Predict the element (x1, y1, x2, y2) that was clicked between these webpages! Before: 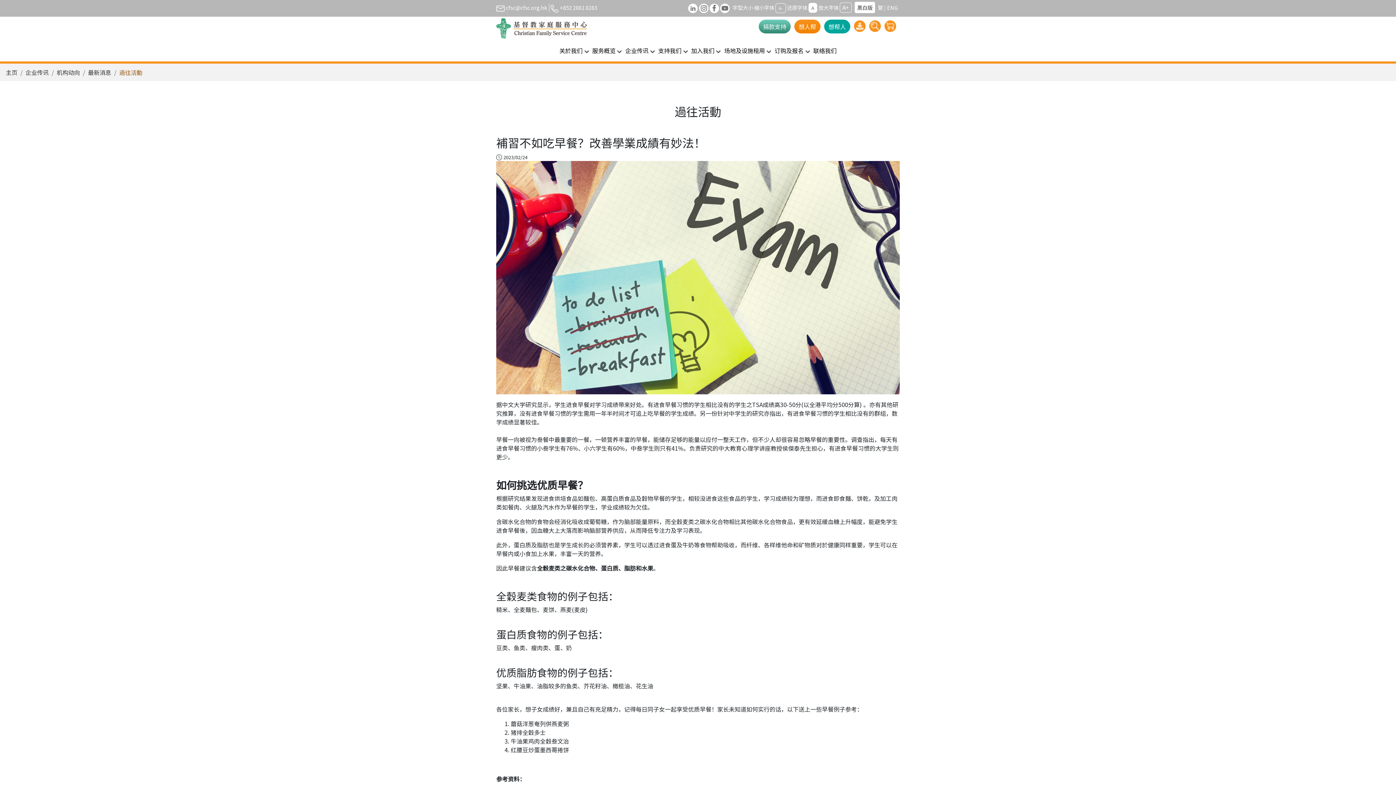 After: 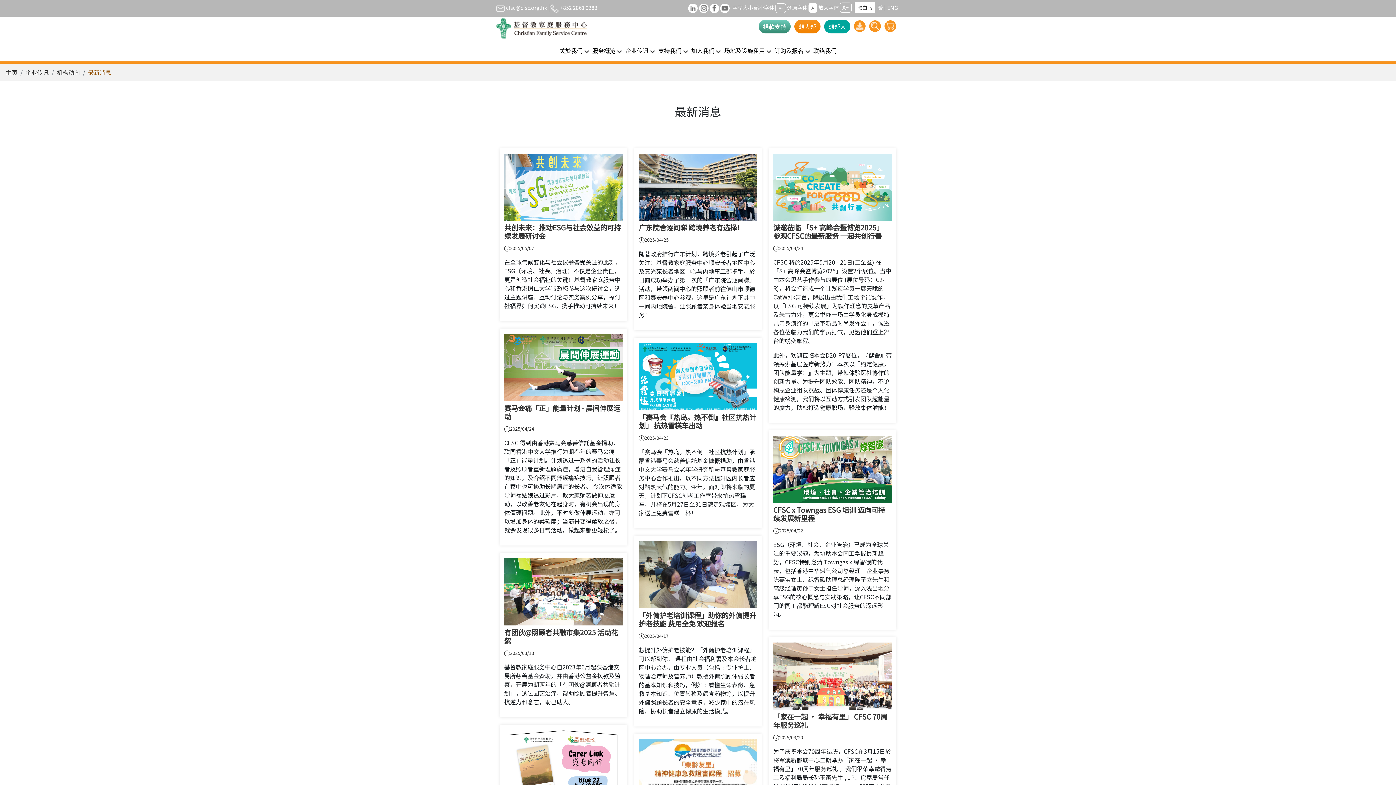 Action: bbox: (25, 67, 48, 76) label: 企业传讯